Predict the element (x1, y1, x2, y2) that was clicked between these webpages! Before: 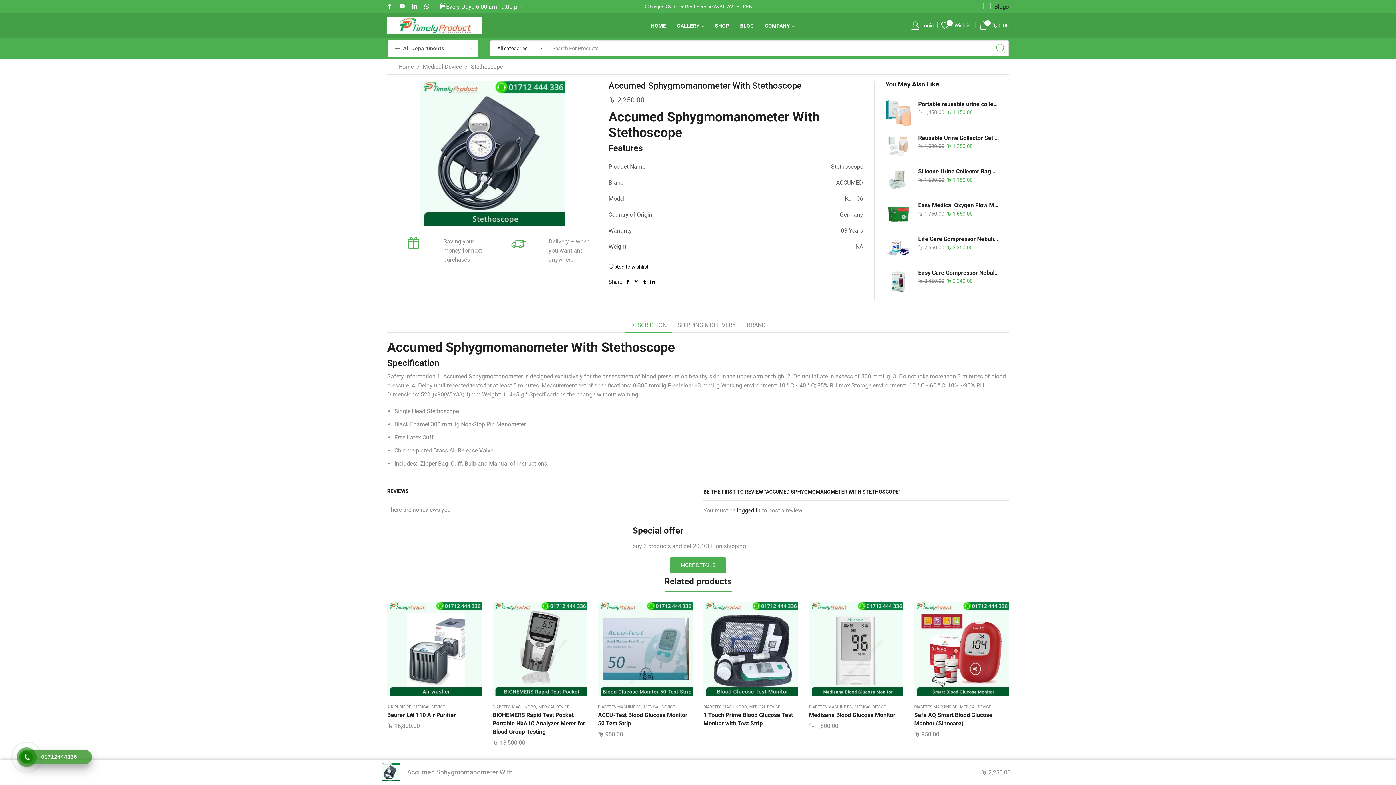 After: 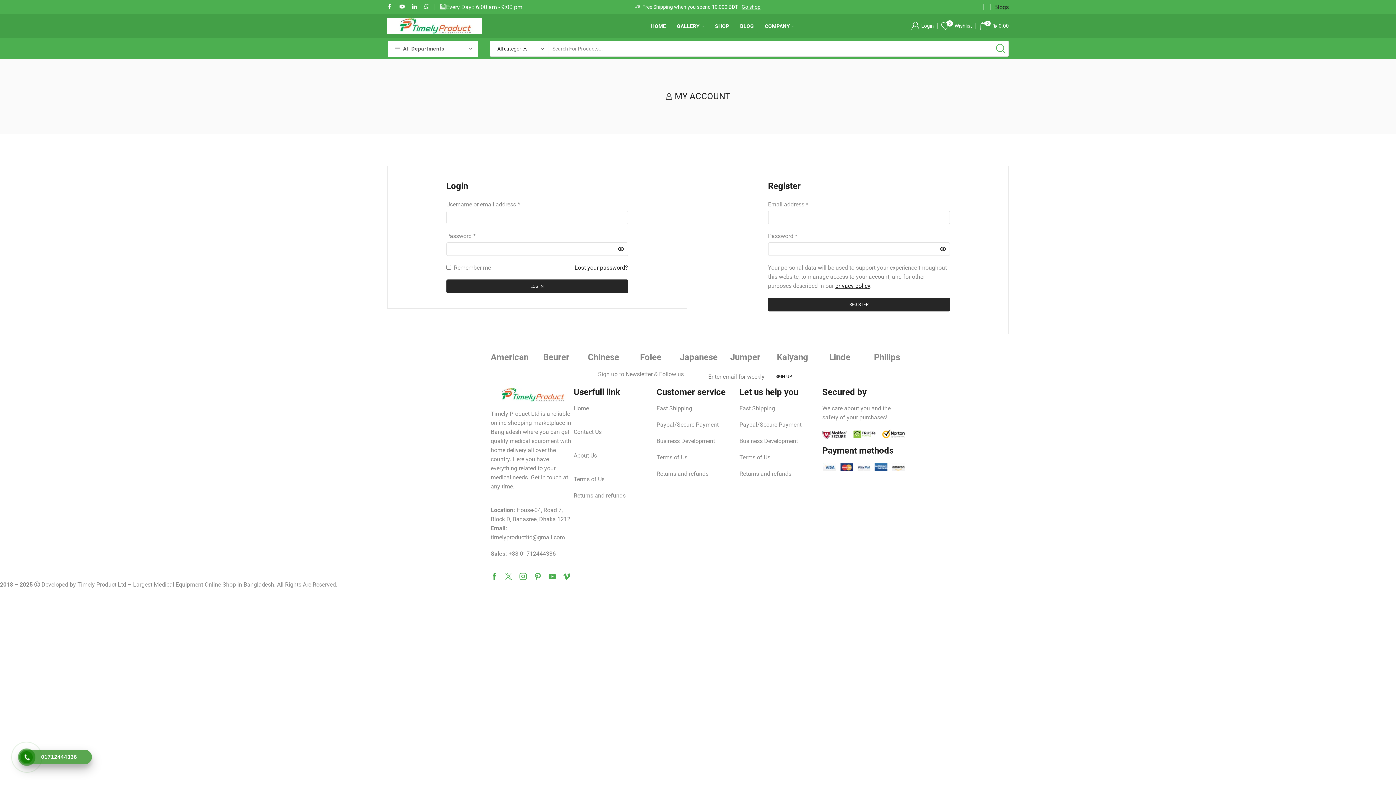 Action: label: logged in bbox: (737, 507, 760, 514)